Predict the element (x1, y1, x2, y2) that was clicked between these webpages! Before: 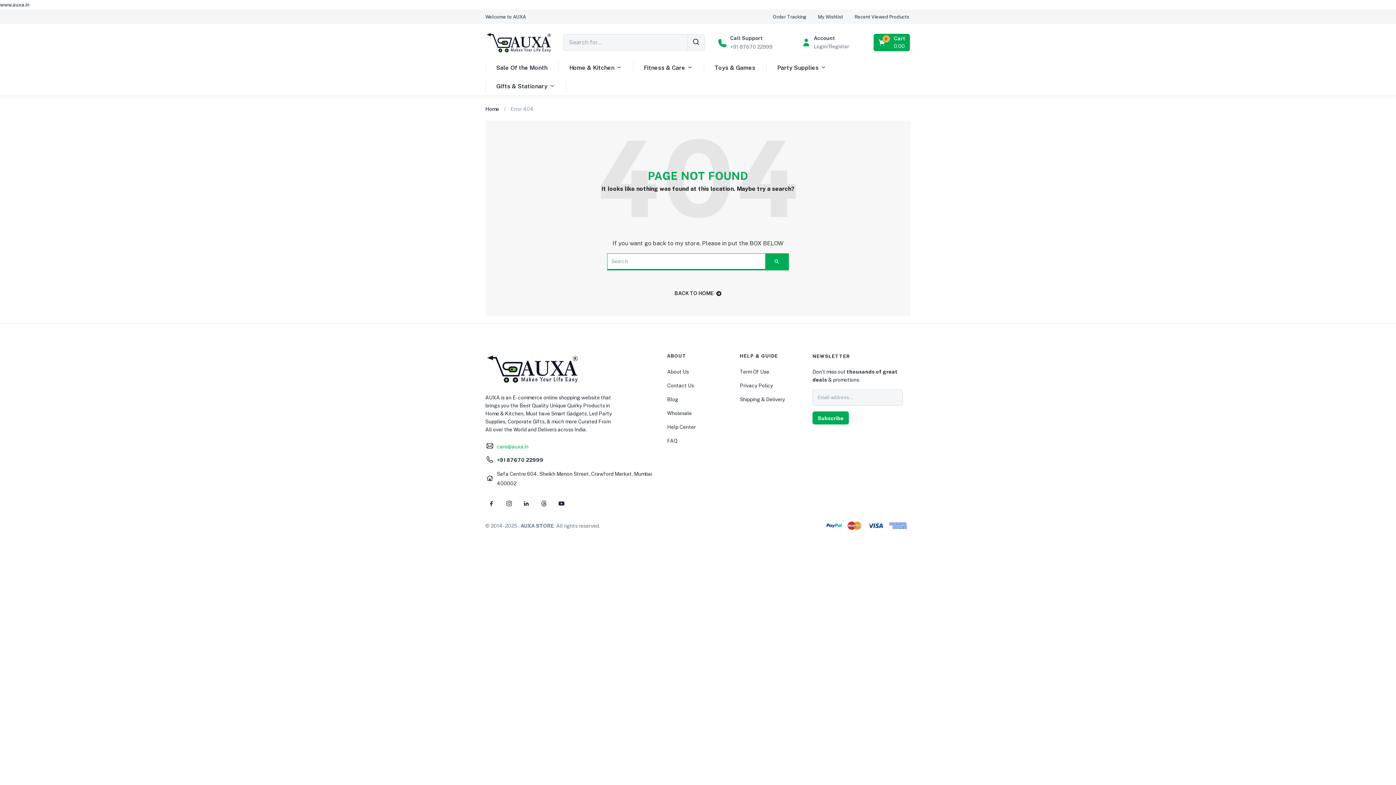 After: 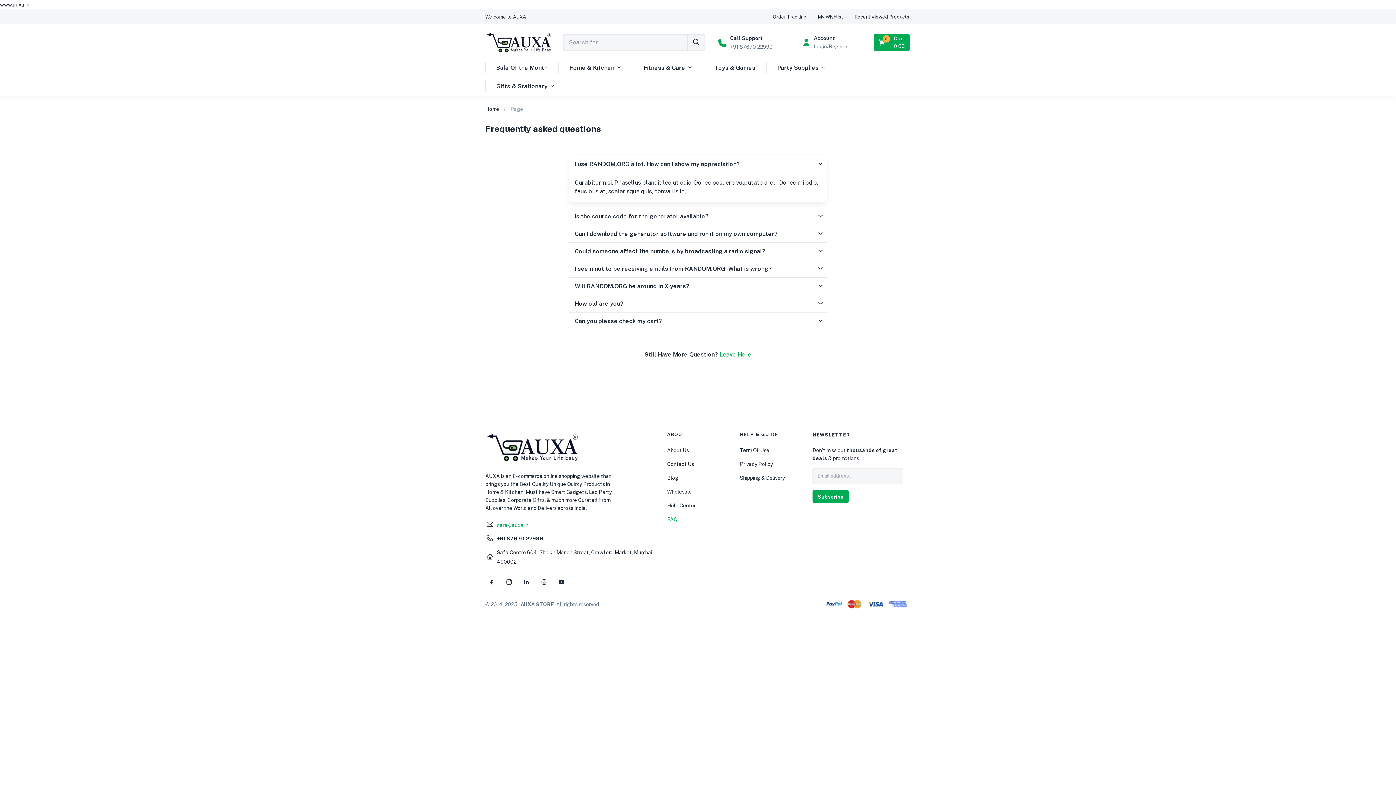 Action: bbox: (667, 438, 677, 443) label: FAQ